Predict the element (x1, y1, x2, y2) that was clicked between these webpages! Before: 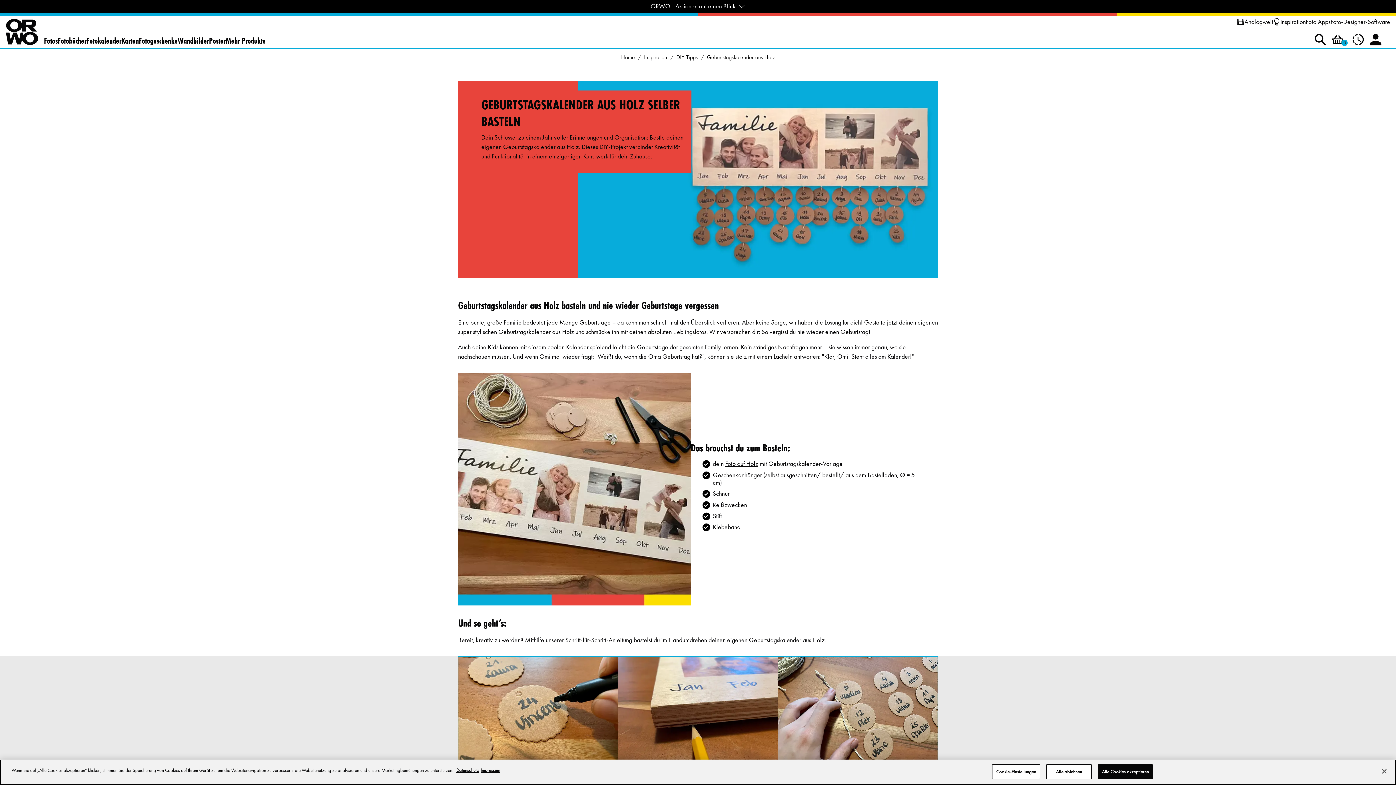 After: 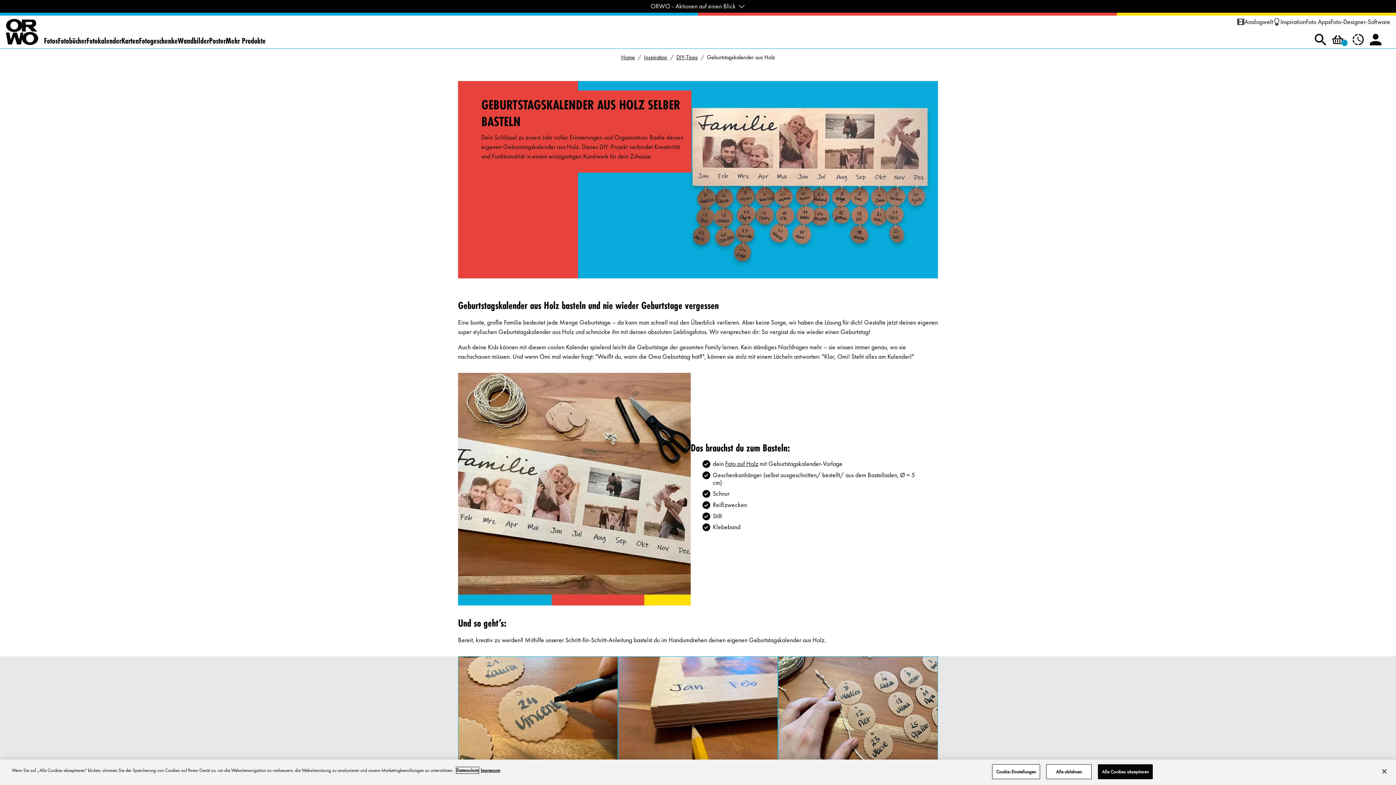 Action: bbox: (456, 767, 478, 773) label: Weitere Informationen zum Datenschutz, wird in neuer registerkarte geöffnet